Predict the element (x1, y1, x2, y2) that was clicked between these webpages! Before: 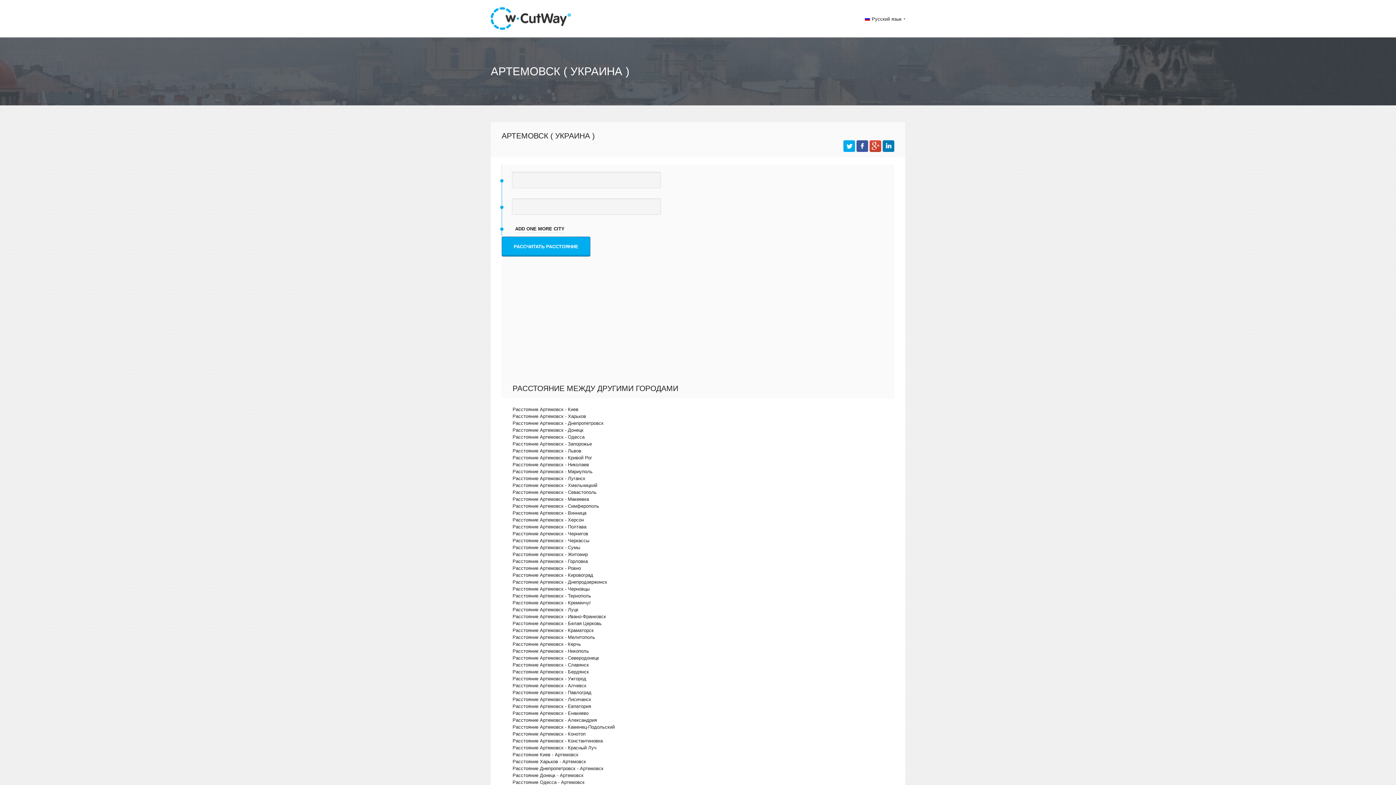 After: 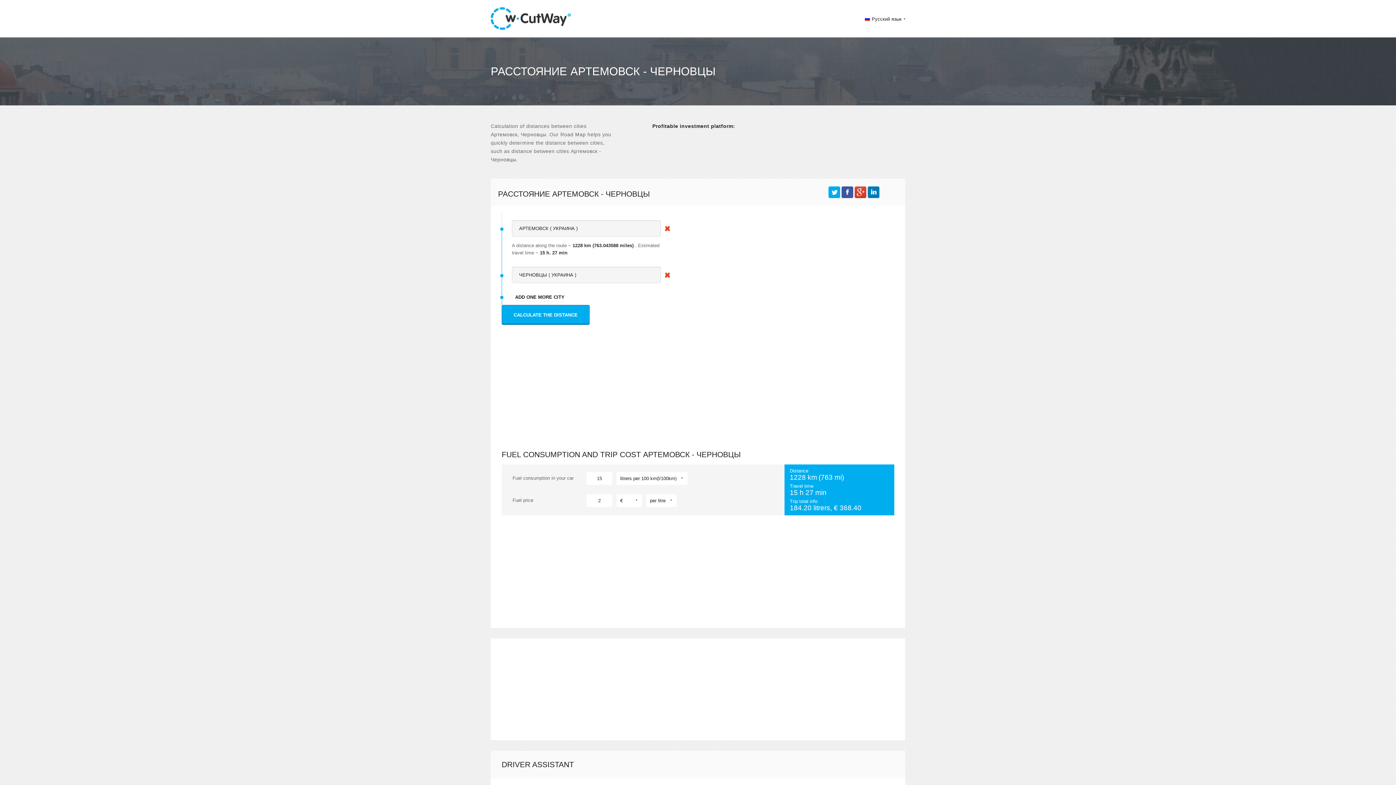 Action: label: Расстояние Артемовск - Черновцы bbox: (512, 586, 589, 591)